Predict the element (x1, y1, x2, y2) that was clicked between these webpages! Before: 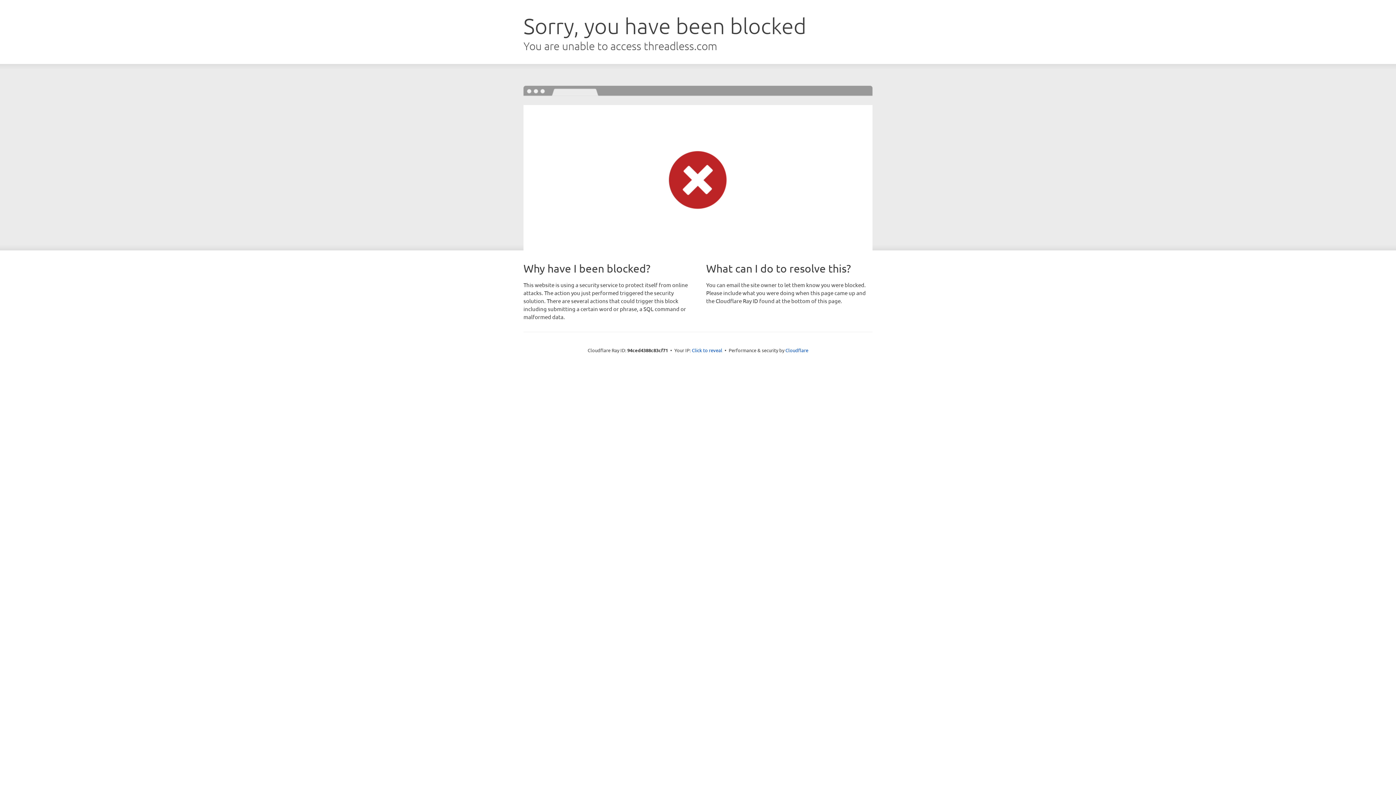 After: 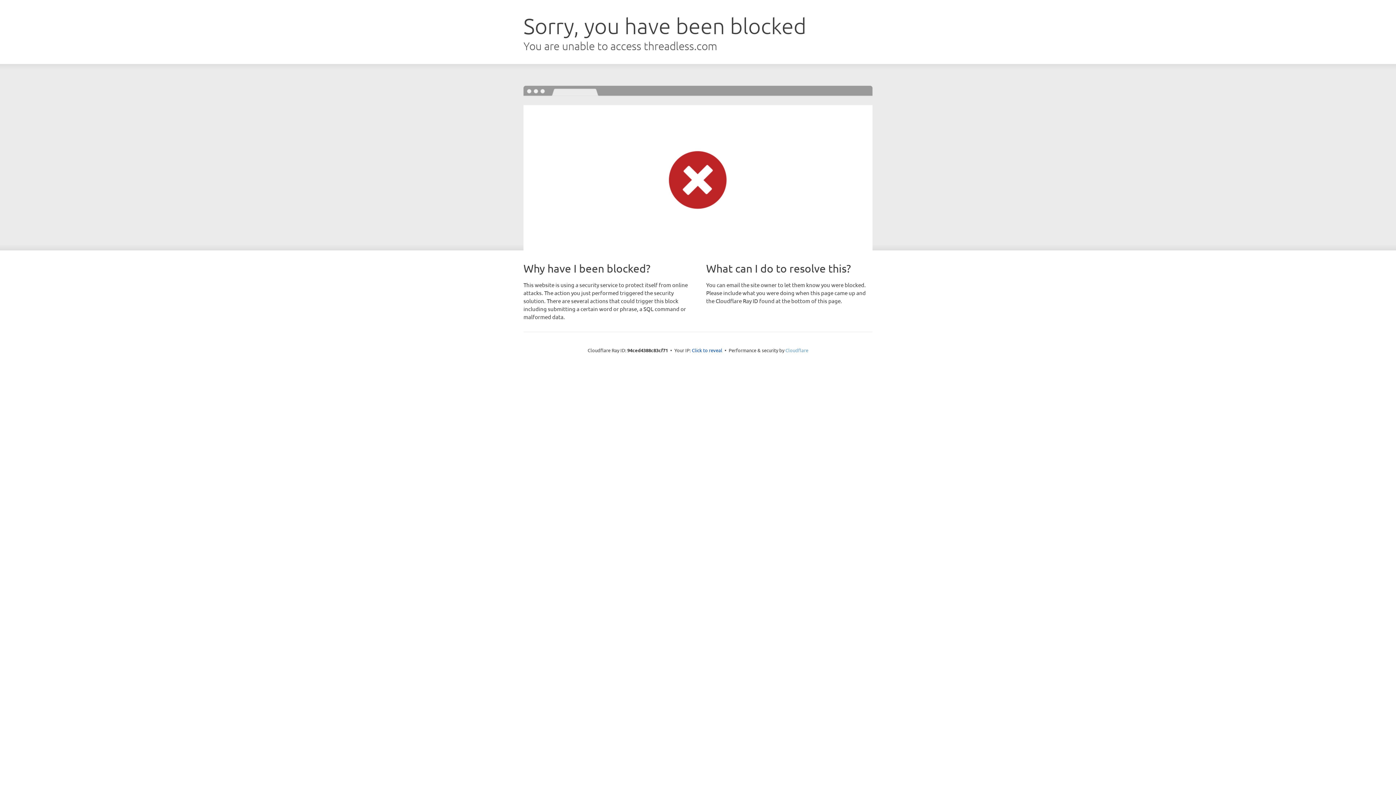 Action: bbox: (785, 347, 808, 353) label: Cloudflare